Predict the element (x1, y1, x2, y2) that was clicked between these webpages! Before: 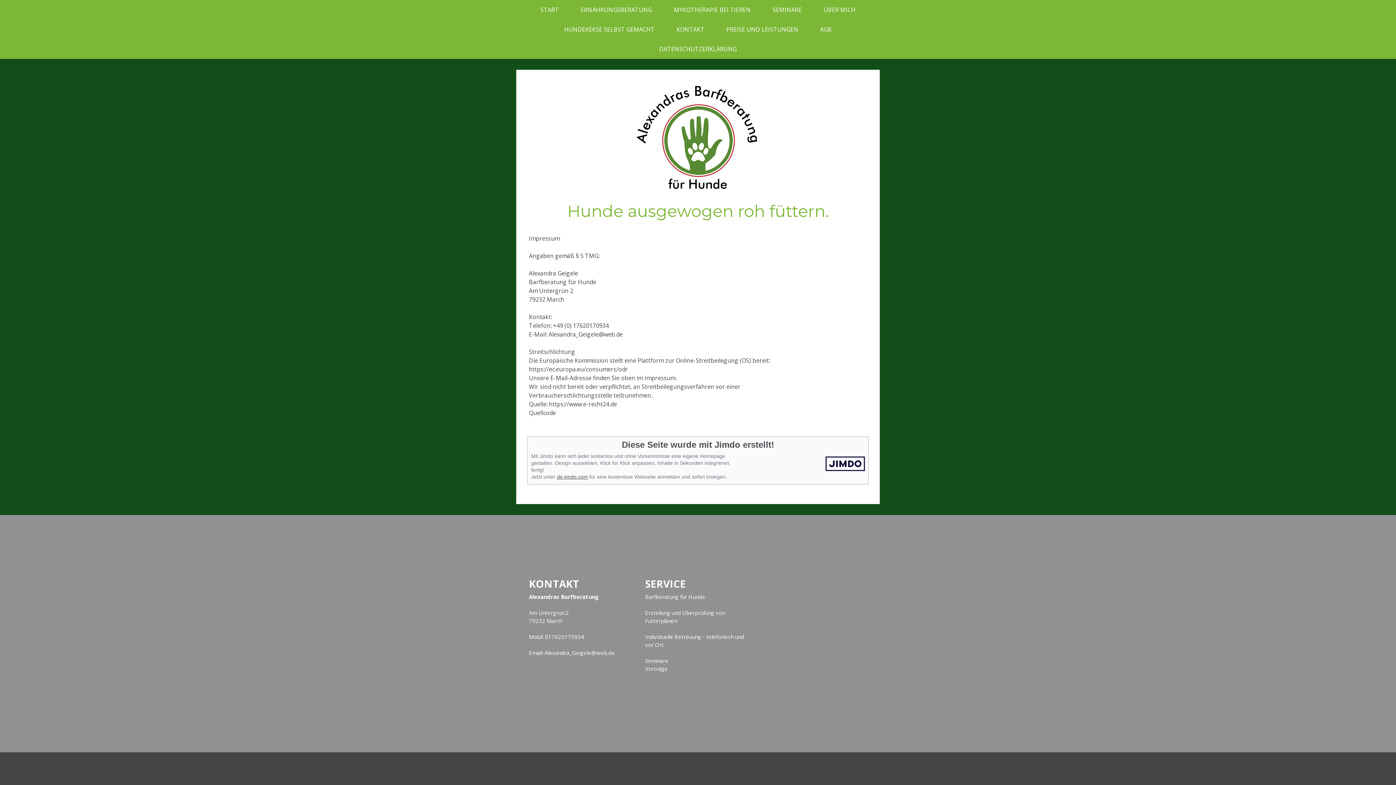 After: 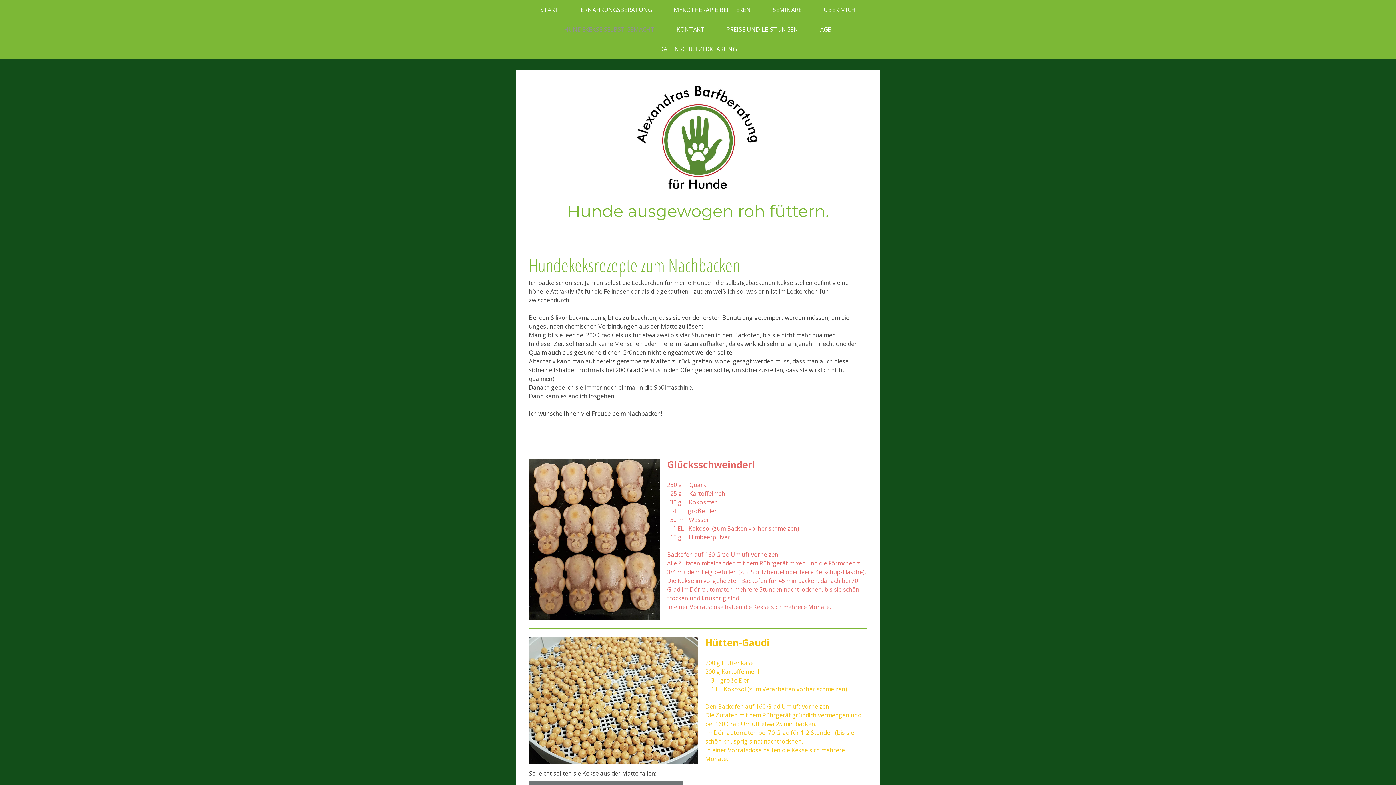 Action: label: HUNDEKEKSE SELBST GEMACHT bbox: (553, 19, 665, 39)